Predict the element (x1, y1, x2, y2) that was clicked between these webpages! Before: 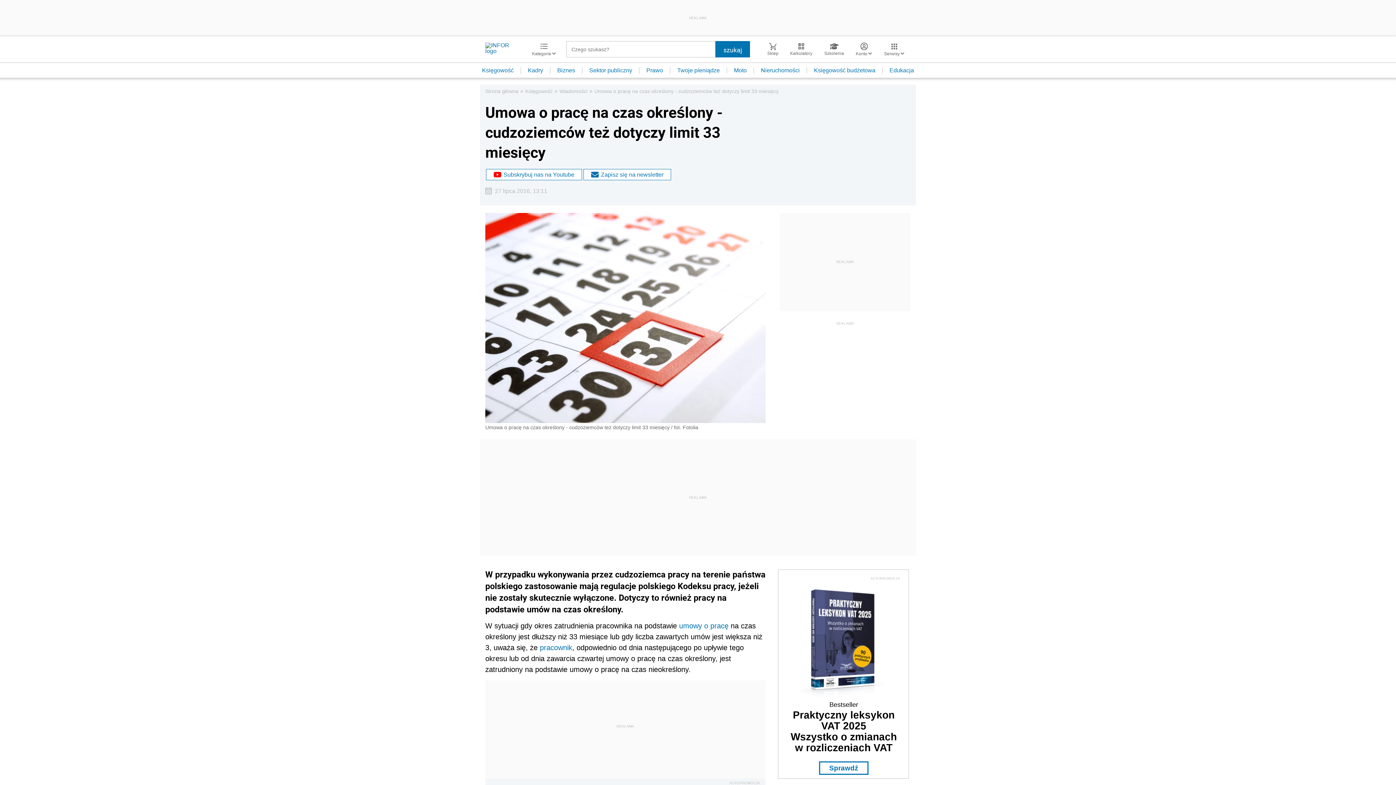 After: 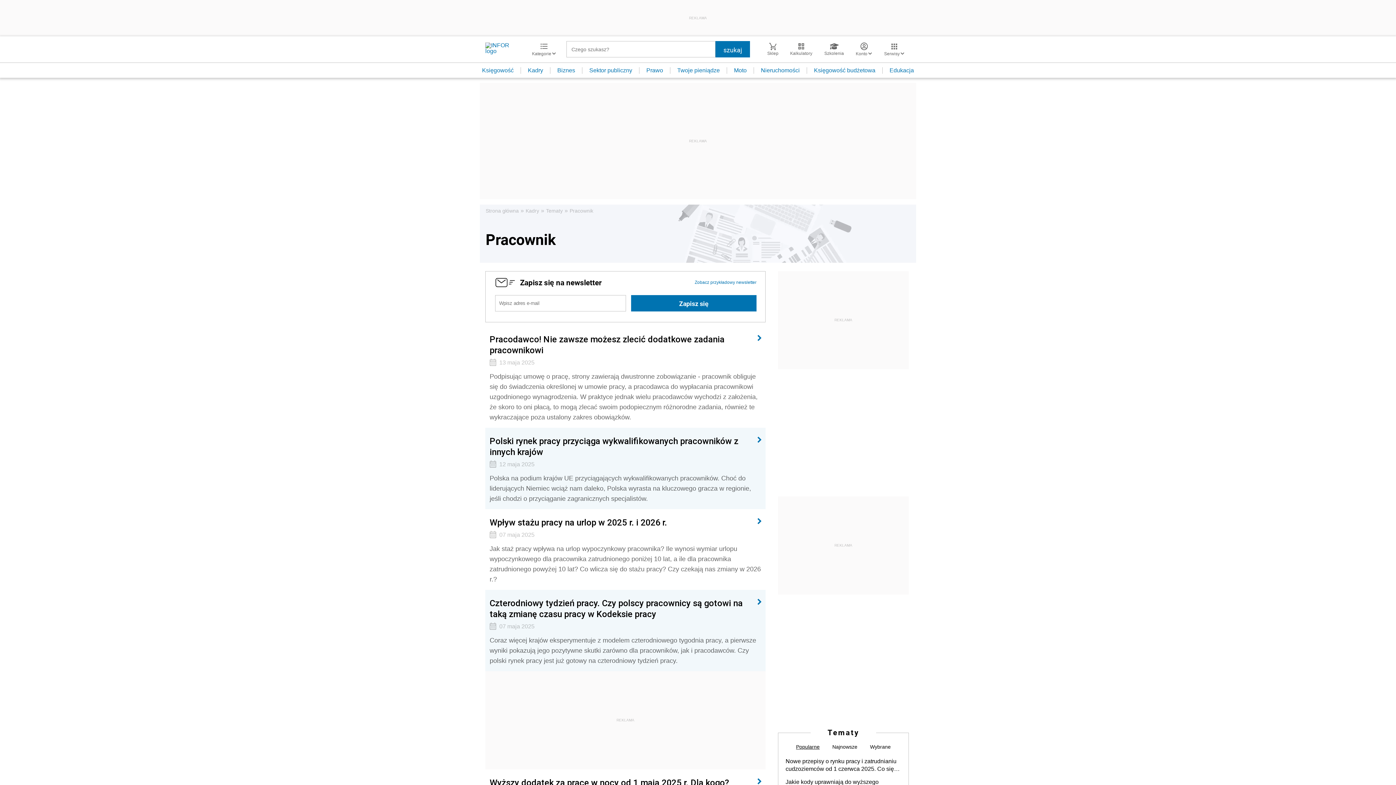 Action: label: pracownik bbox: (540, 643, 572, 651)